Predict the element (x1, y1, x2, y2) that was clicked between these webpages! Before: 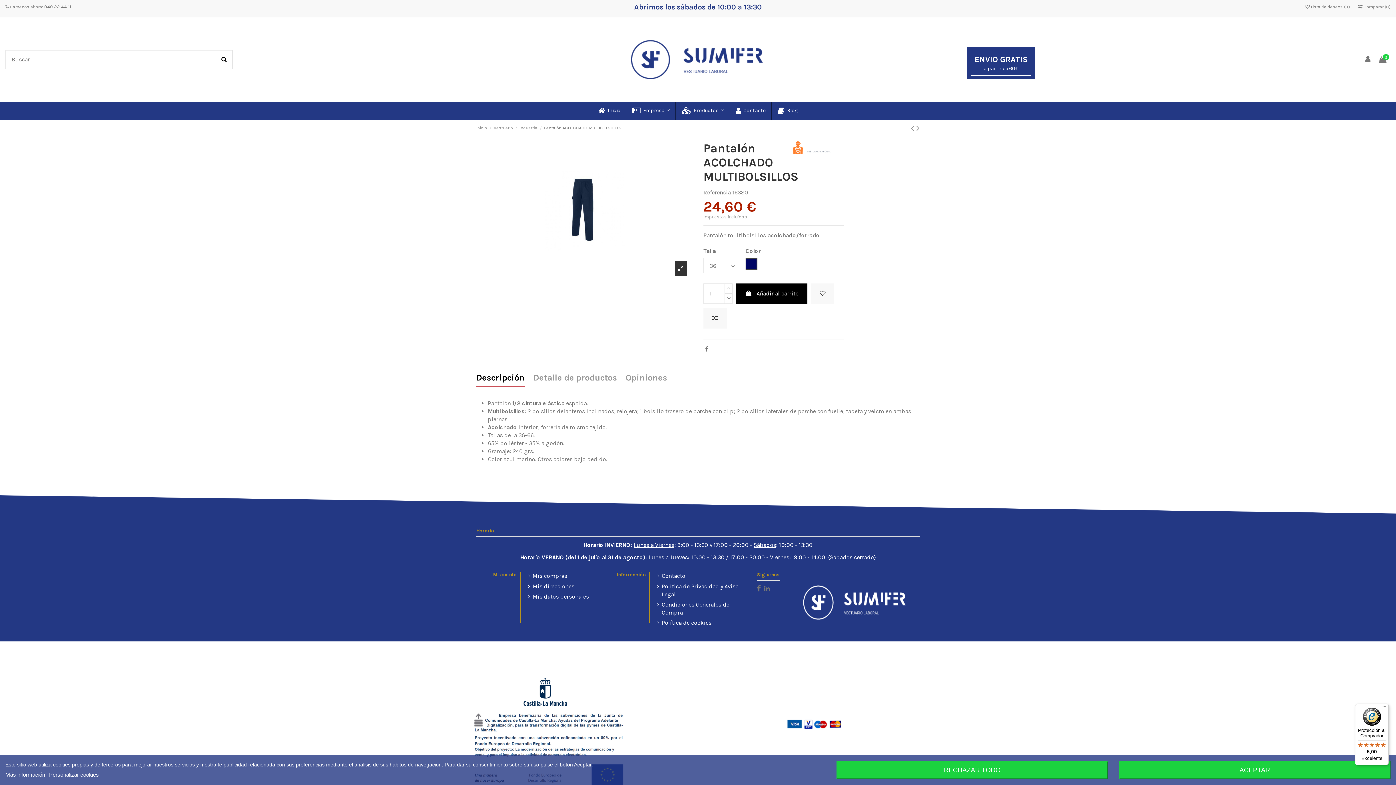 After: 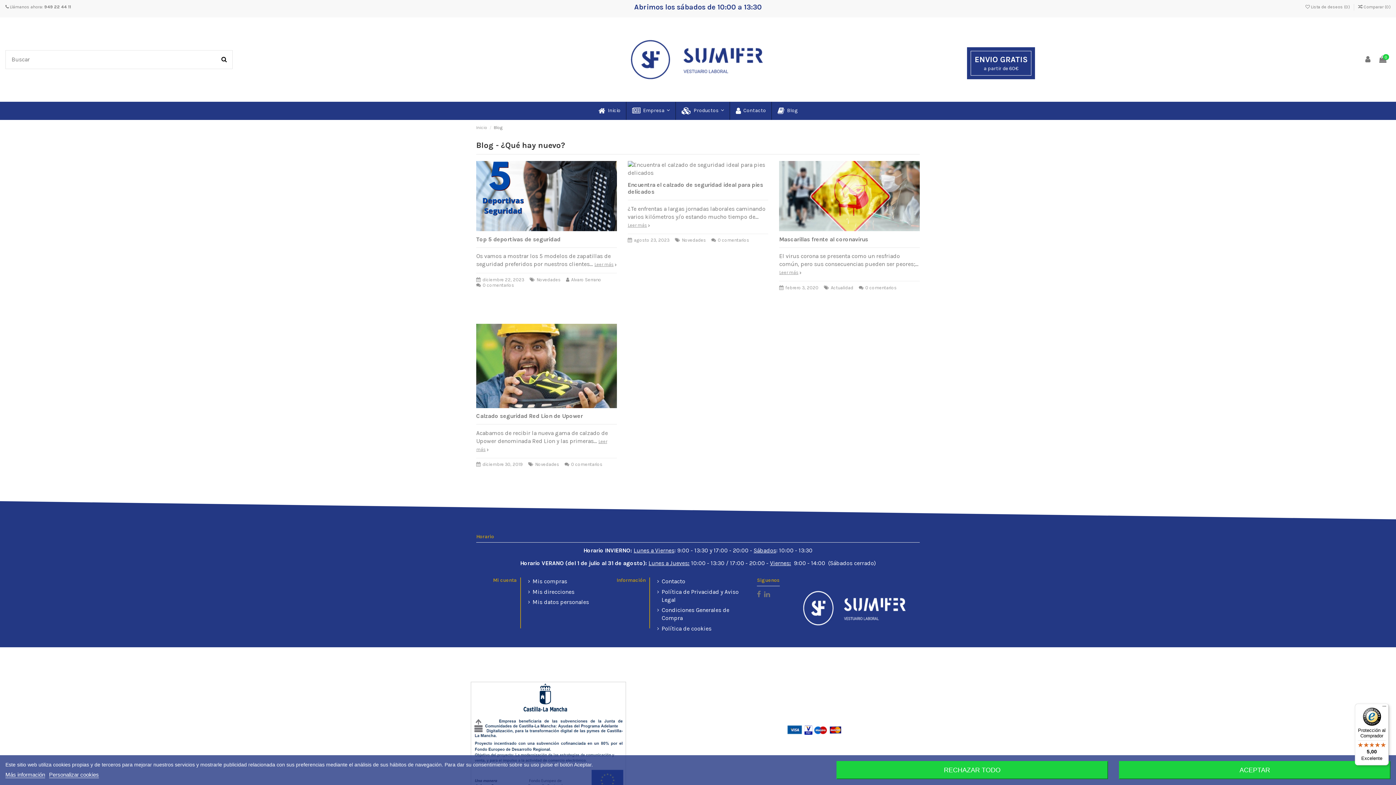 Action: bbox: (771, 101, 803, 120) label:  Blog